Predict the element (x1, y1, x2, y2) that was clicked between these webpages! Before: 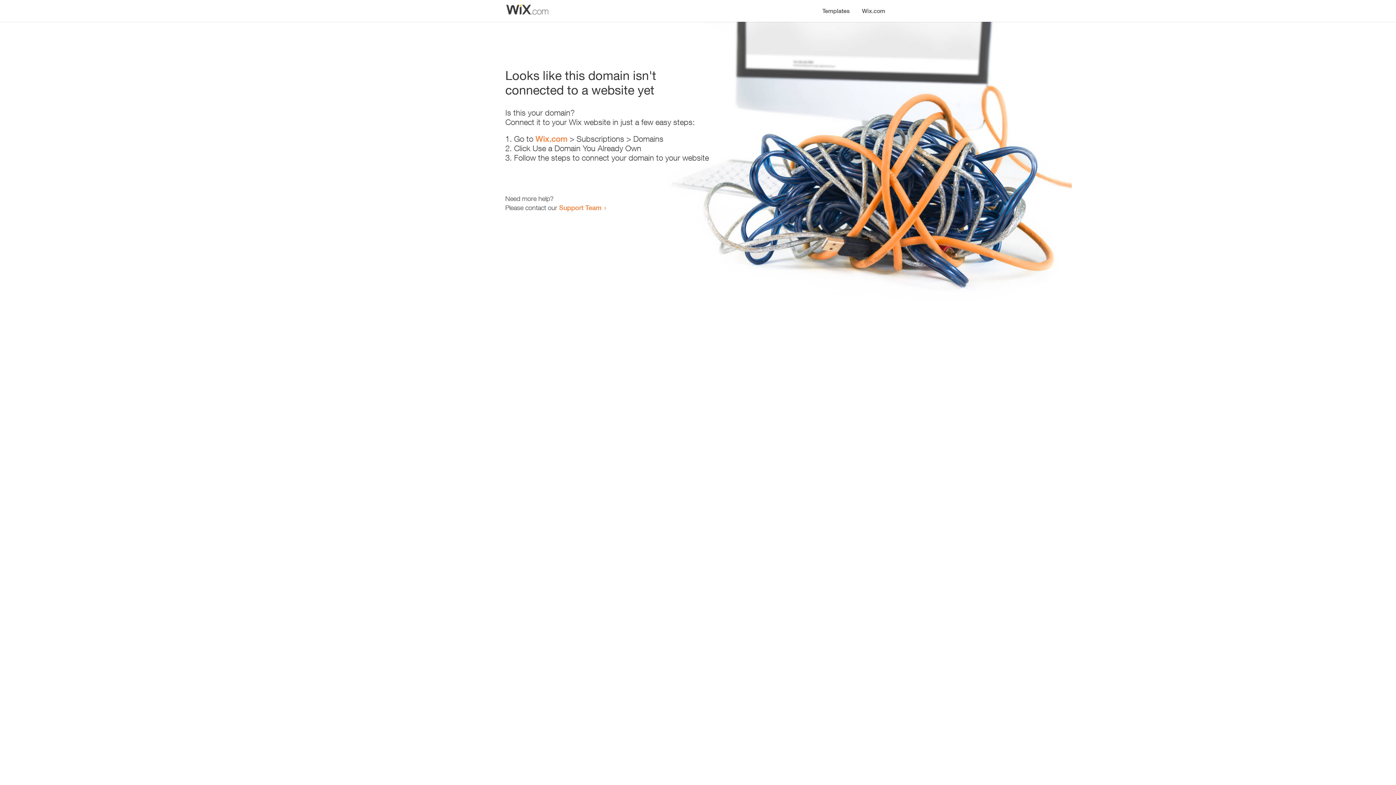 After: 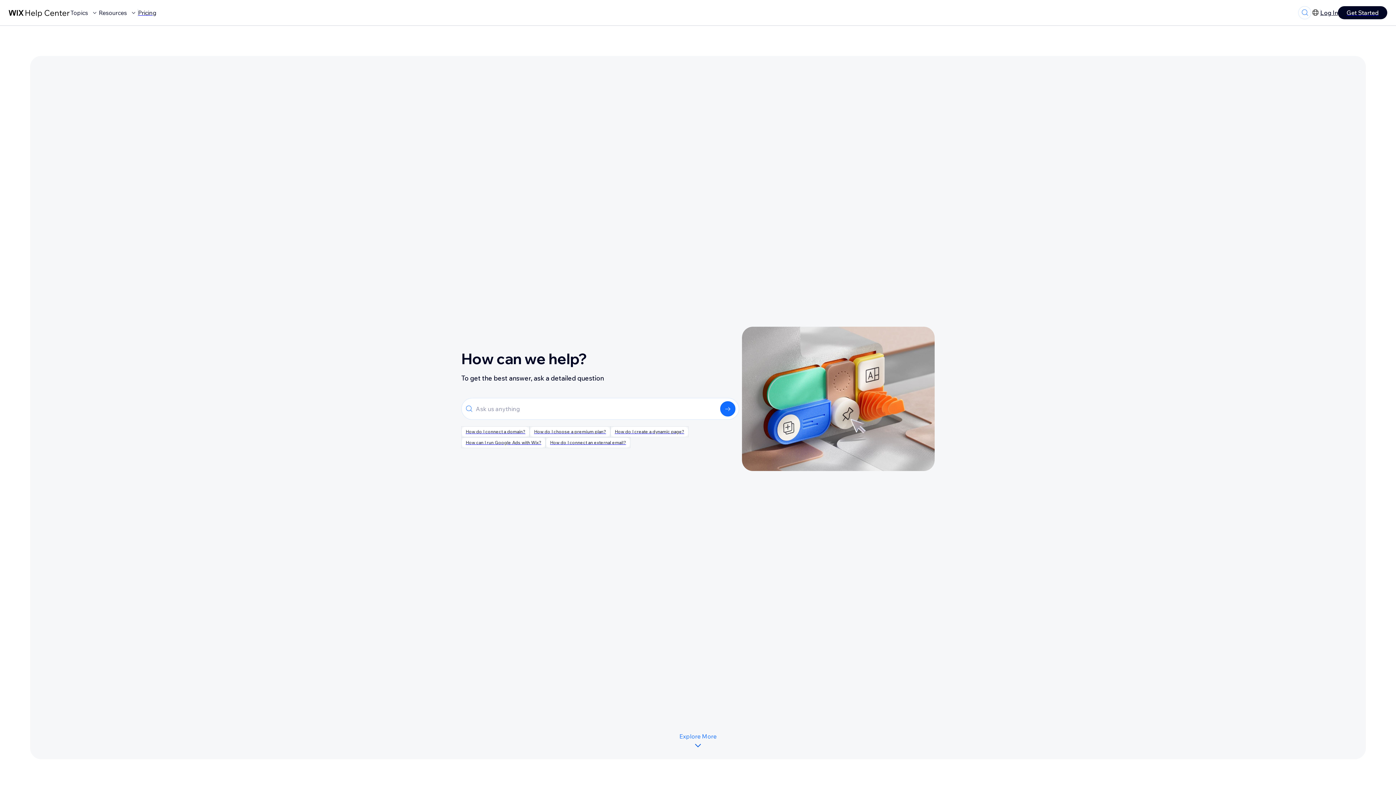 Action: label: Support Team bbox: (559, 203, 601, 211)